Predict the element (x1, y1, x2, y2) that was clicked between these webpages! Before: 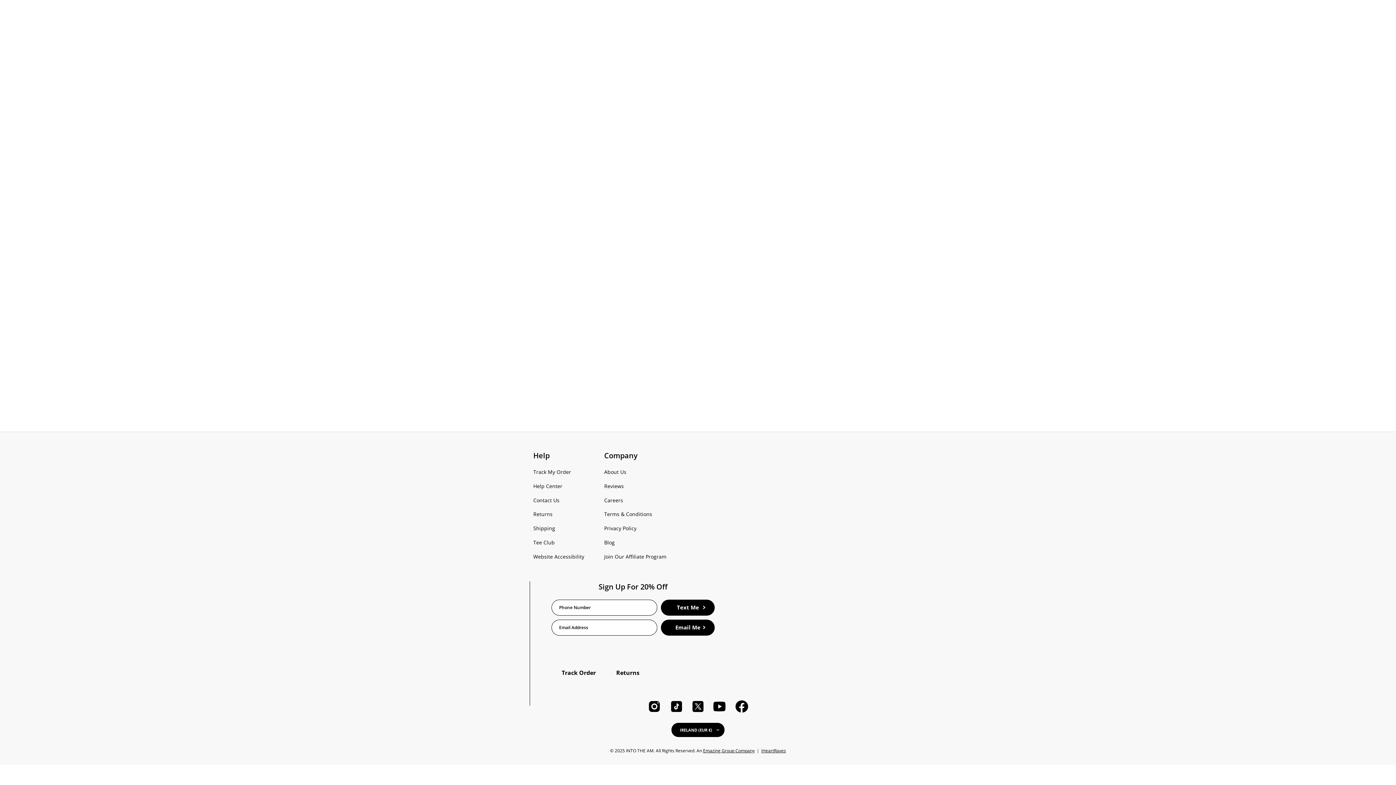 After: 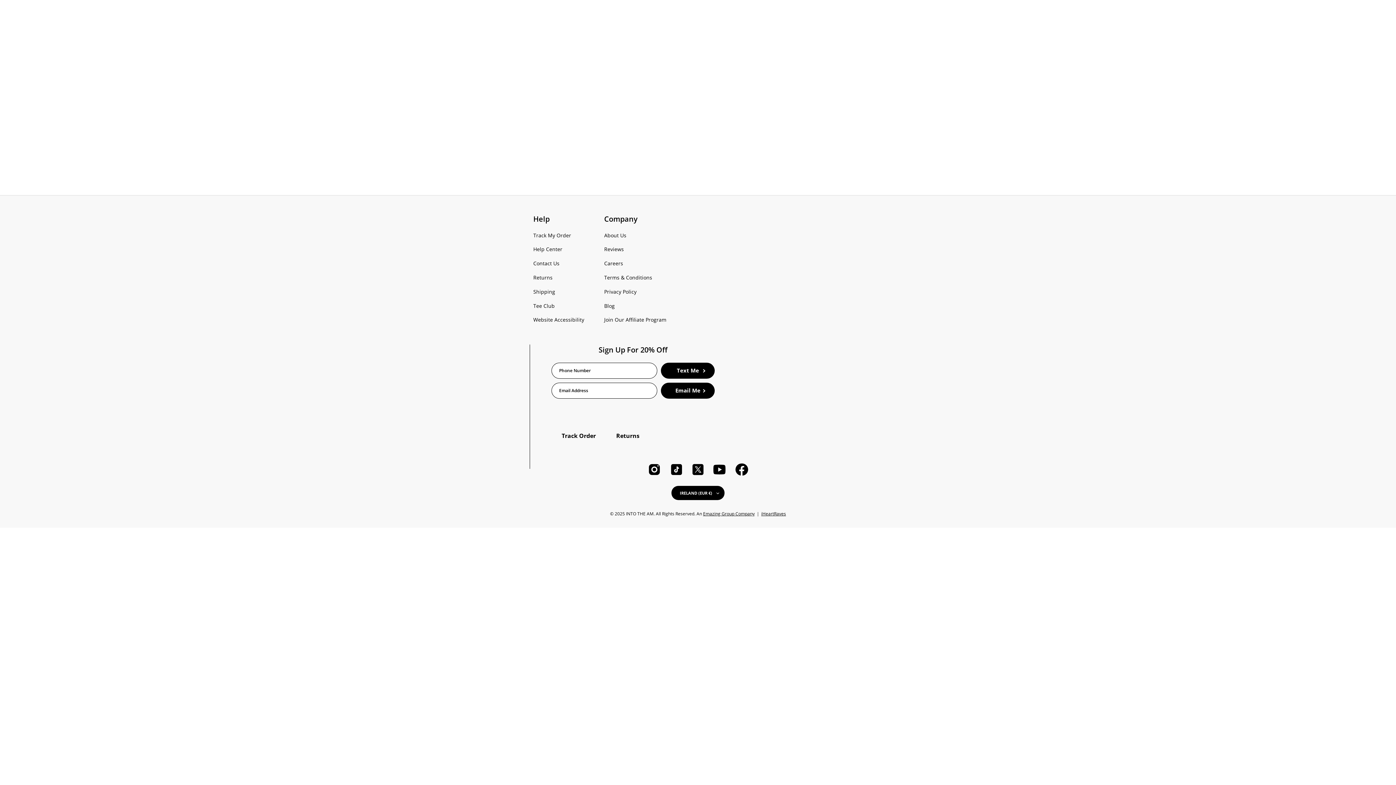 Action: label: My Account bbox: (921, 7, 935, 18)